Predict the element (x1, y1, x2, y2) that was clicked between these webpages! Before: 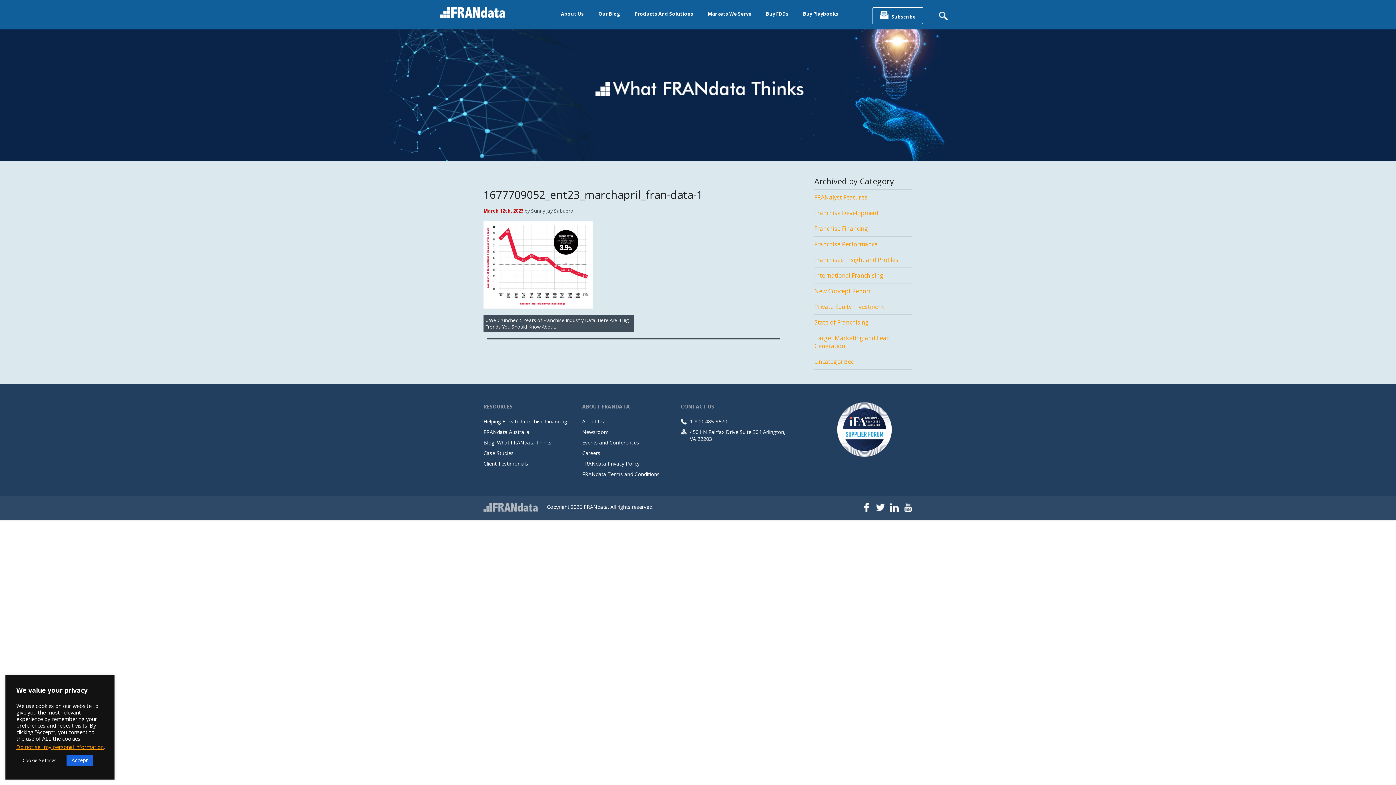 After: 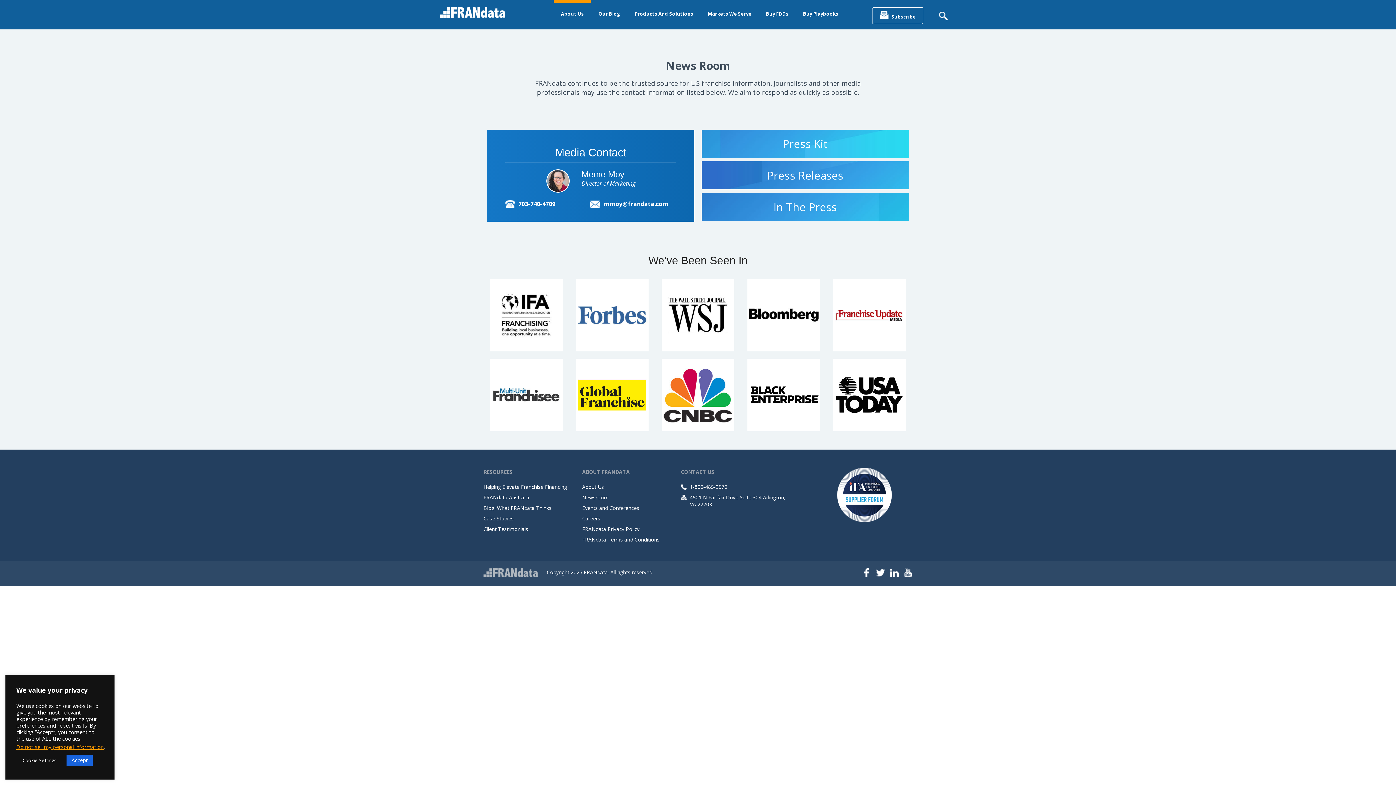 Action: bbox: (582, 428, 608, 435) label: Newsroom